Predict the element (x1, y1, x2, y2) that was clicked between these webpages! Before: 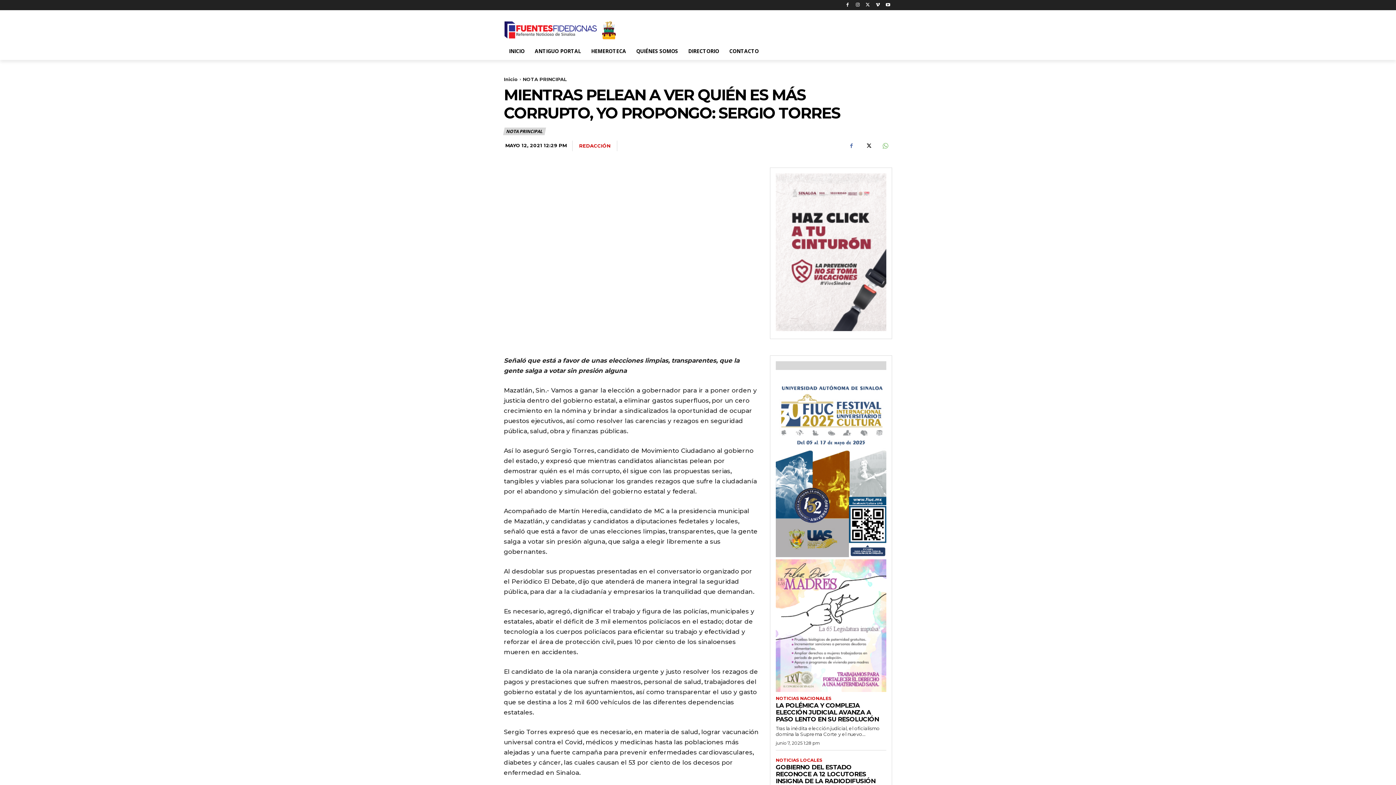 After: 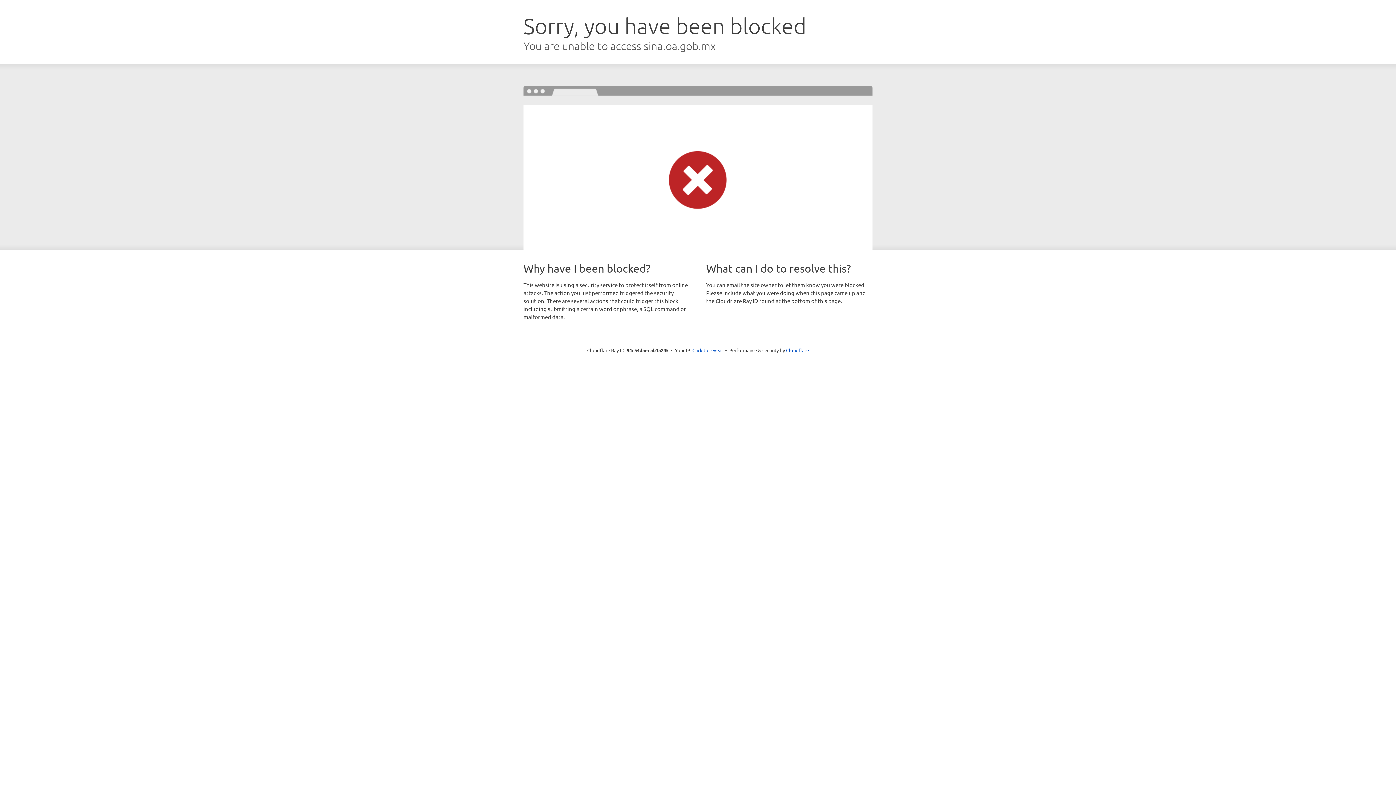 Action: bbox: (776, 173, 886, 331)